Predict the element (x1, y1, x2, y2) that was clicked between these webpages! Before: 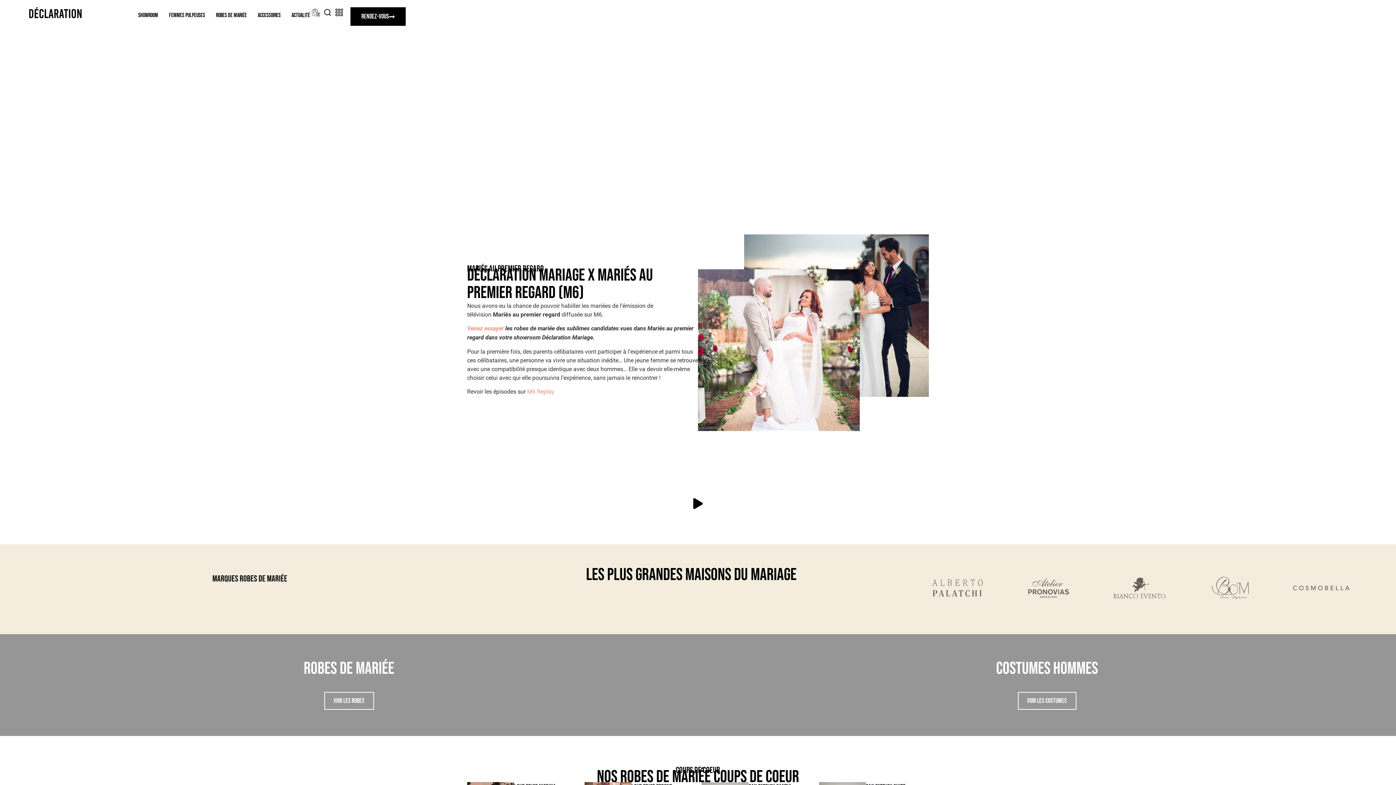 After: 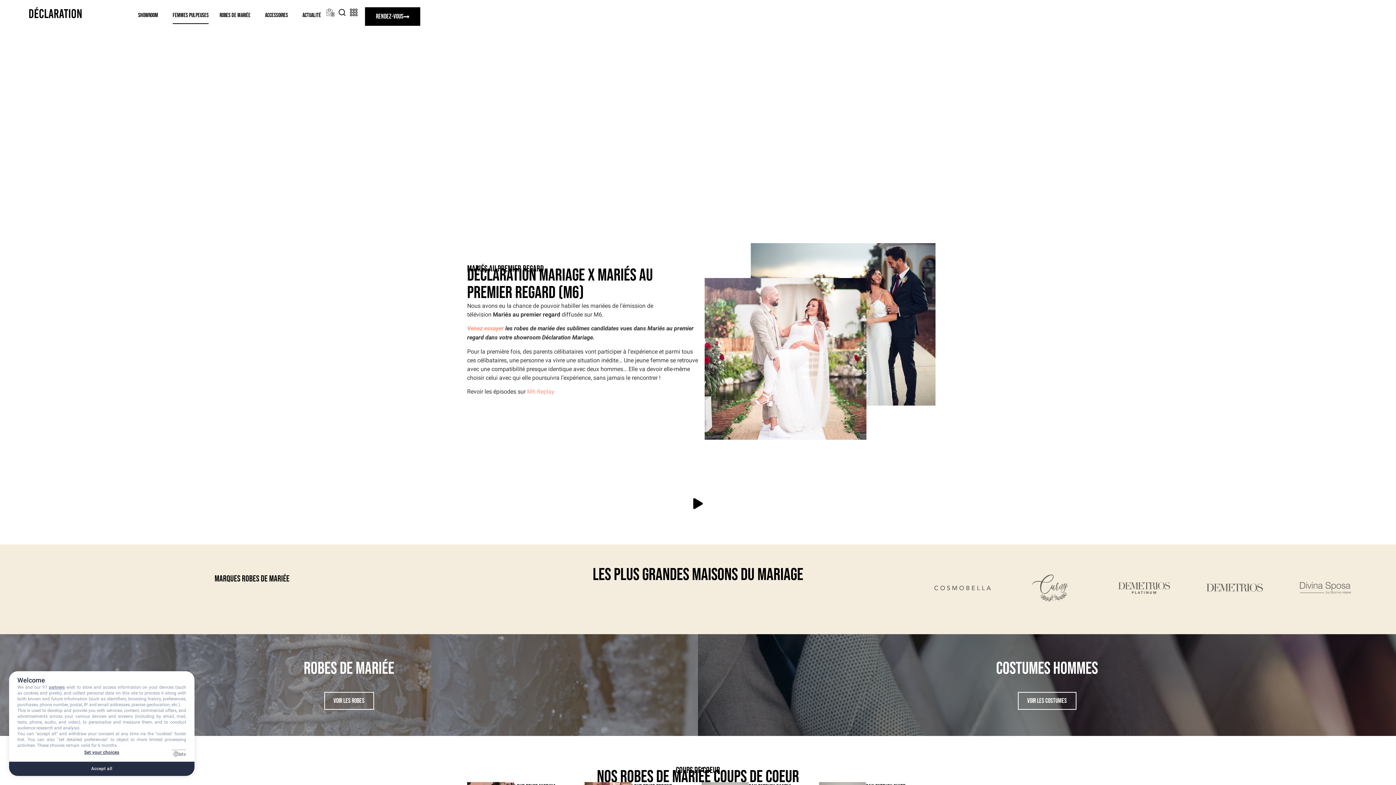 Action: bbox: (169, 7, 205, 24) label: Femmes pulpeuses